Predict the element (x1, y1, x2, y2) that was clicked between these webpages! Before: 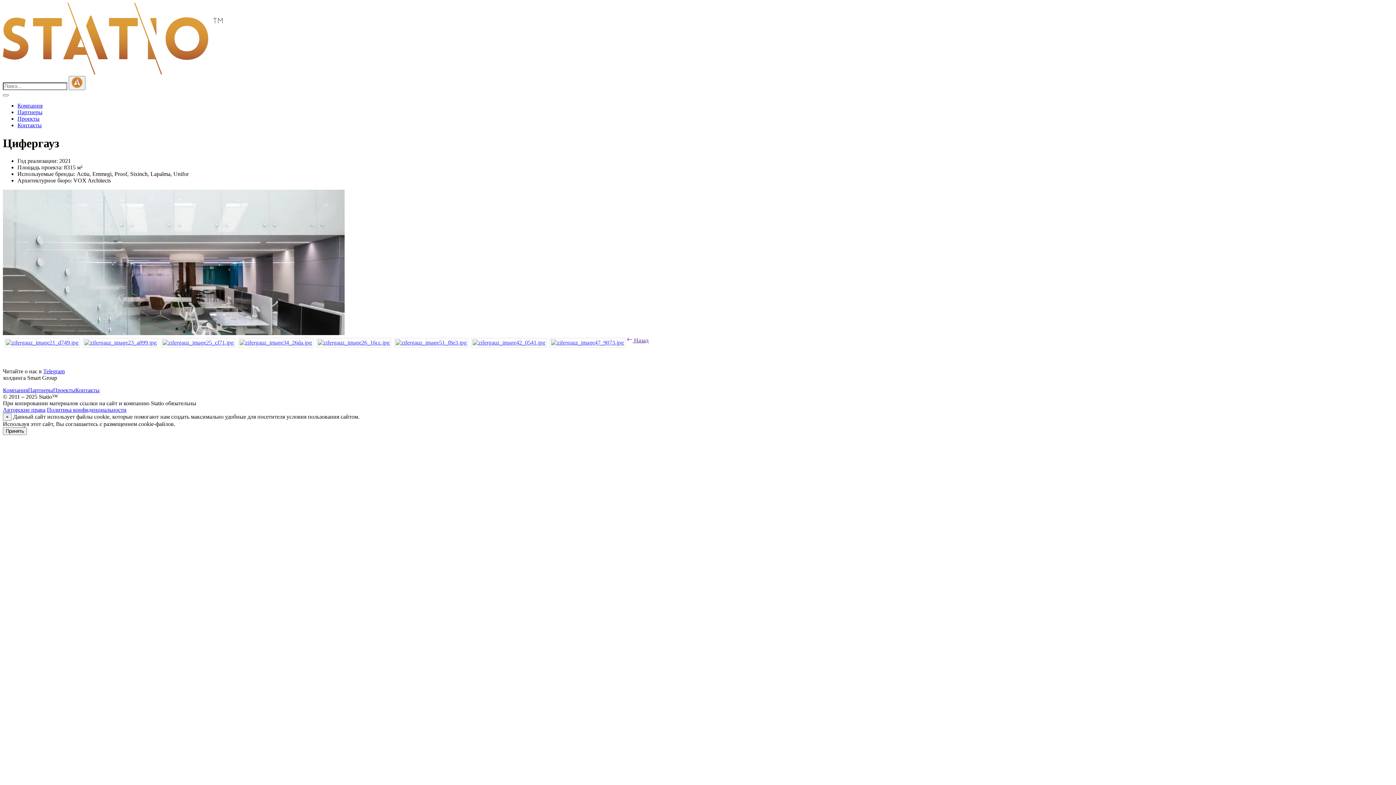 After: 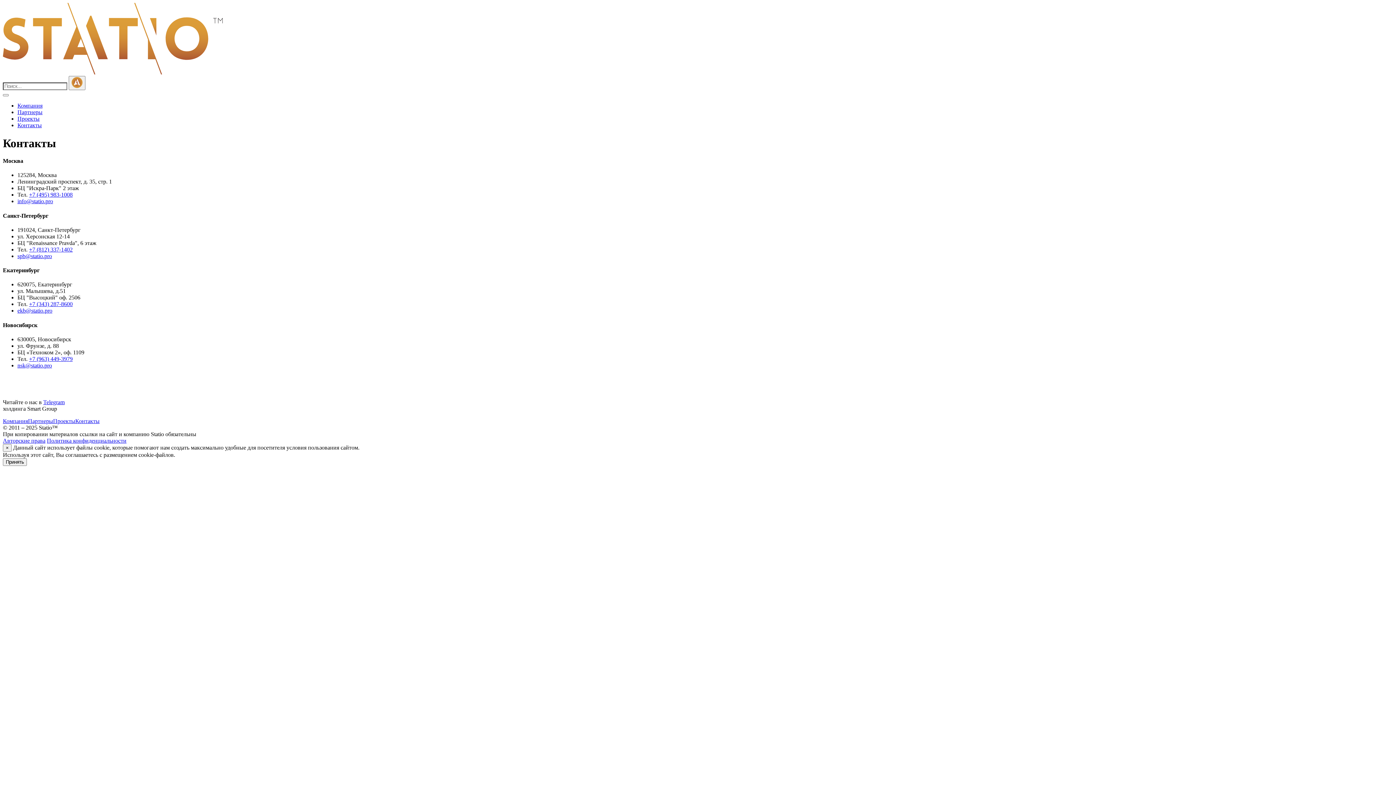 Action: bbox: (17, 122, 41, 128) label: Контакты